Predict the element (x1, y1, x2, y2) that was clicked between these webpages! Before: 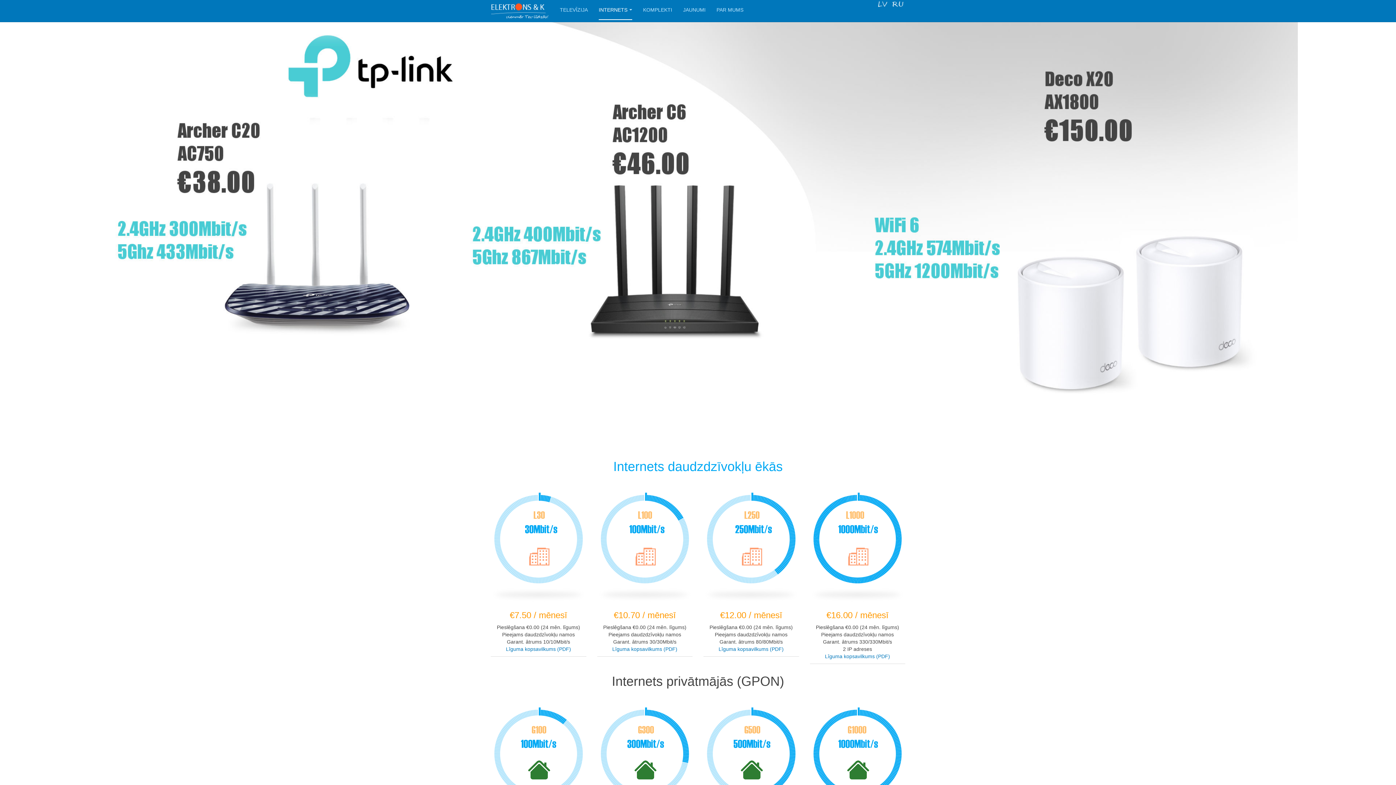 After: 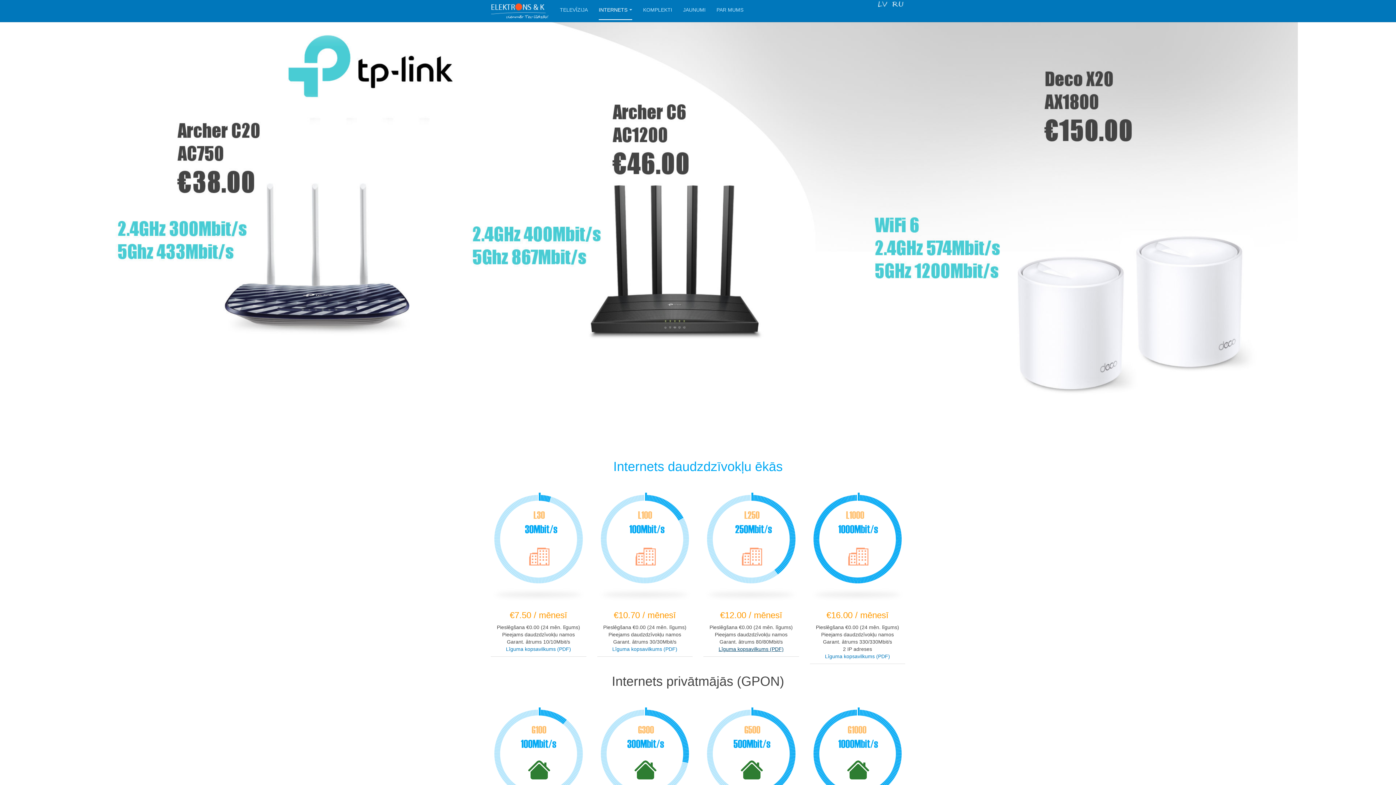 Action: bbox: (718, 646, 783, 652) label: Līguma kopsavilkums (PDF)